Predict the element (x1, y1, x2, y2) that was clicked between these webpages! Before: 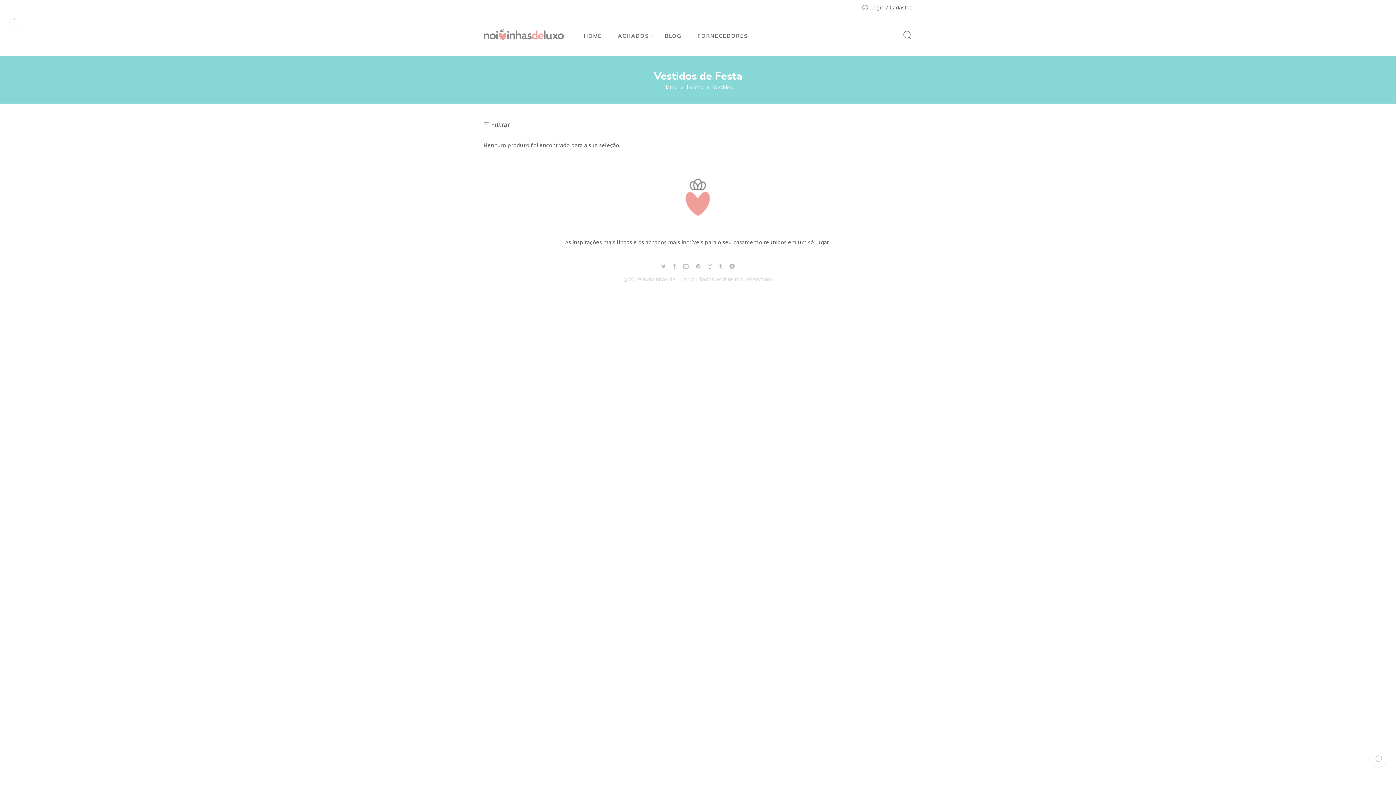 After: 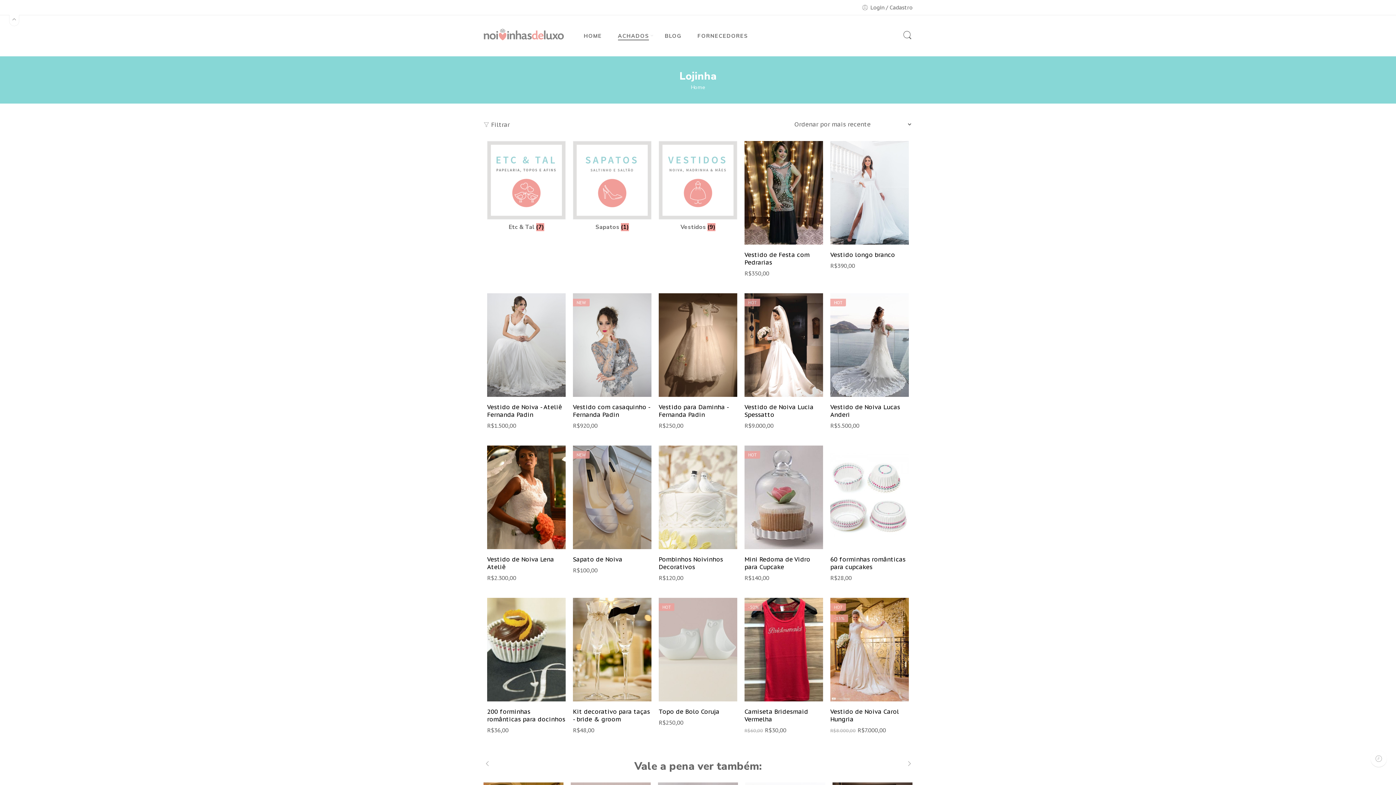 Action: bbox: (686, 83, 703, 90) label: Lojinha